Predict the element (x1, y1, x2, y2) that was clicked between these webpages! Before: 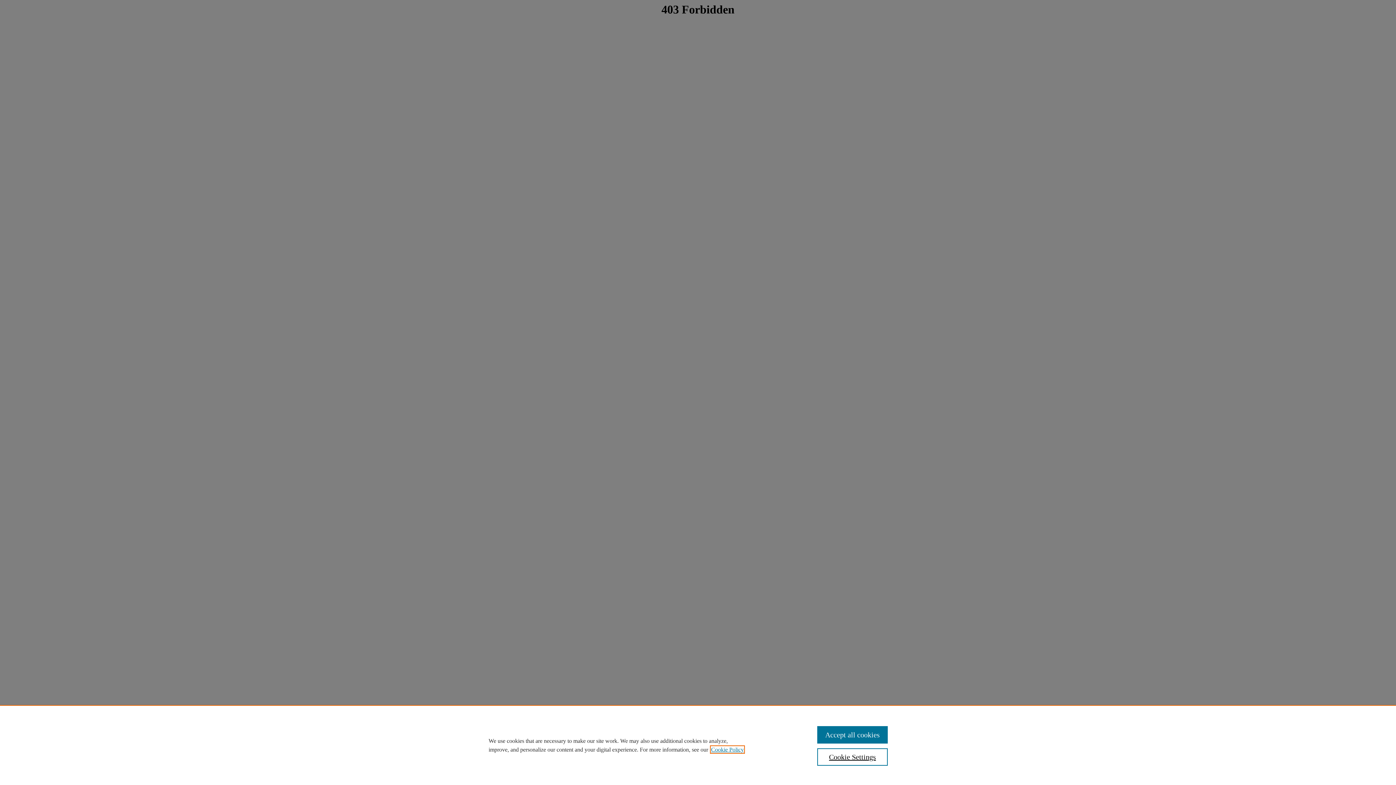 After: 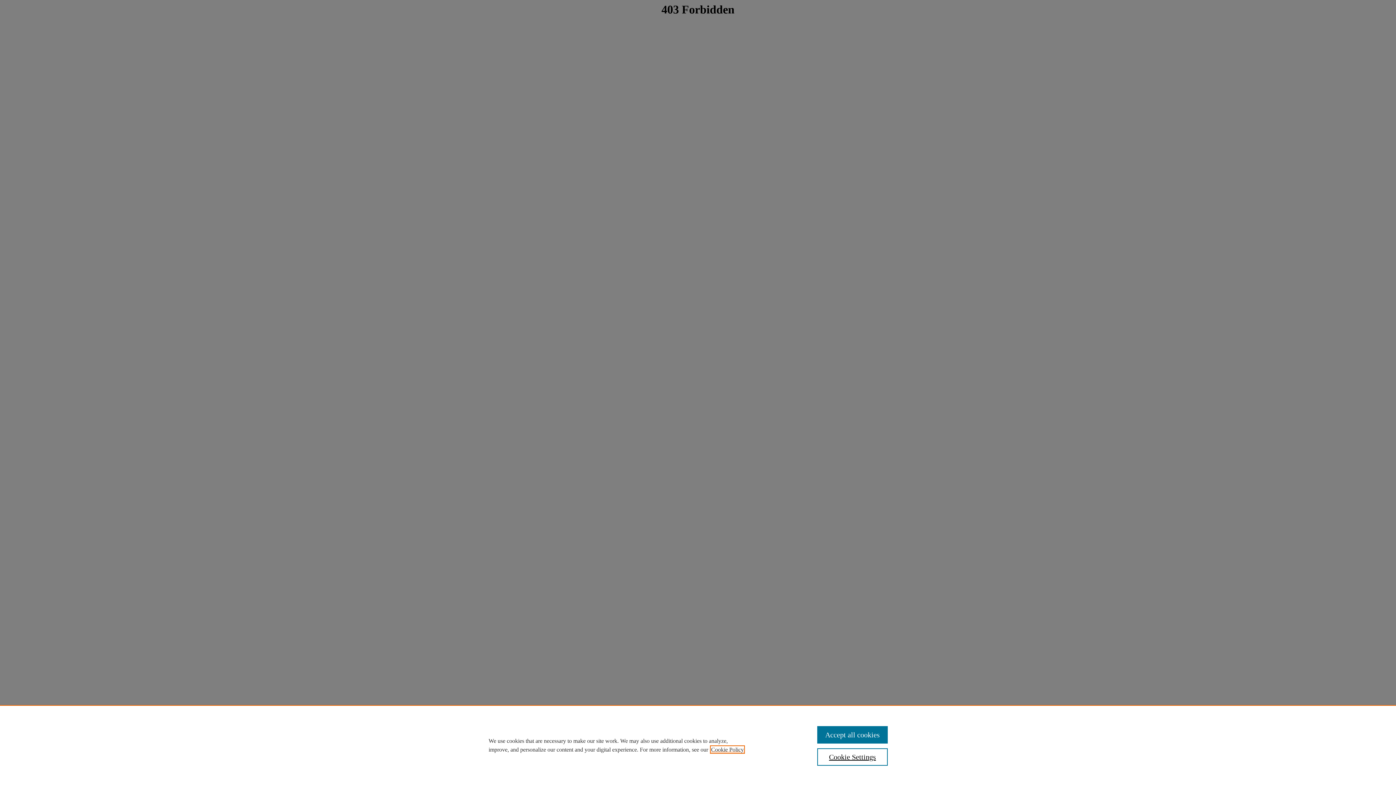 Action: bbox: (711, 746, 744, 753) label: , opens in a new tab